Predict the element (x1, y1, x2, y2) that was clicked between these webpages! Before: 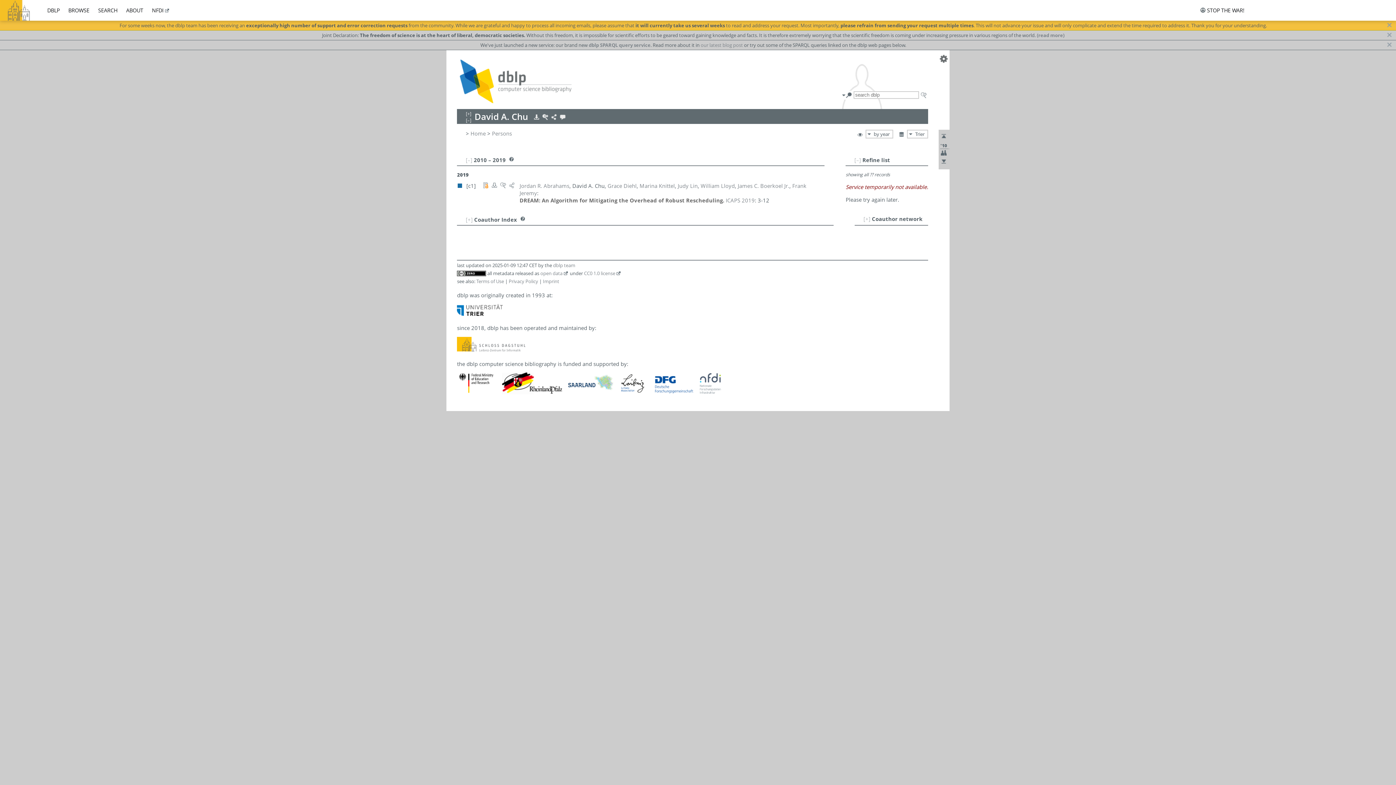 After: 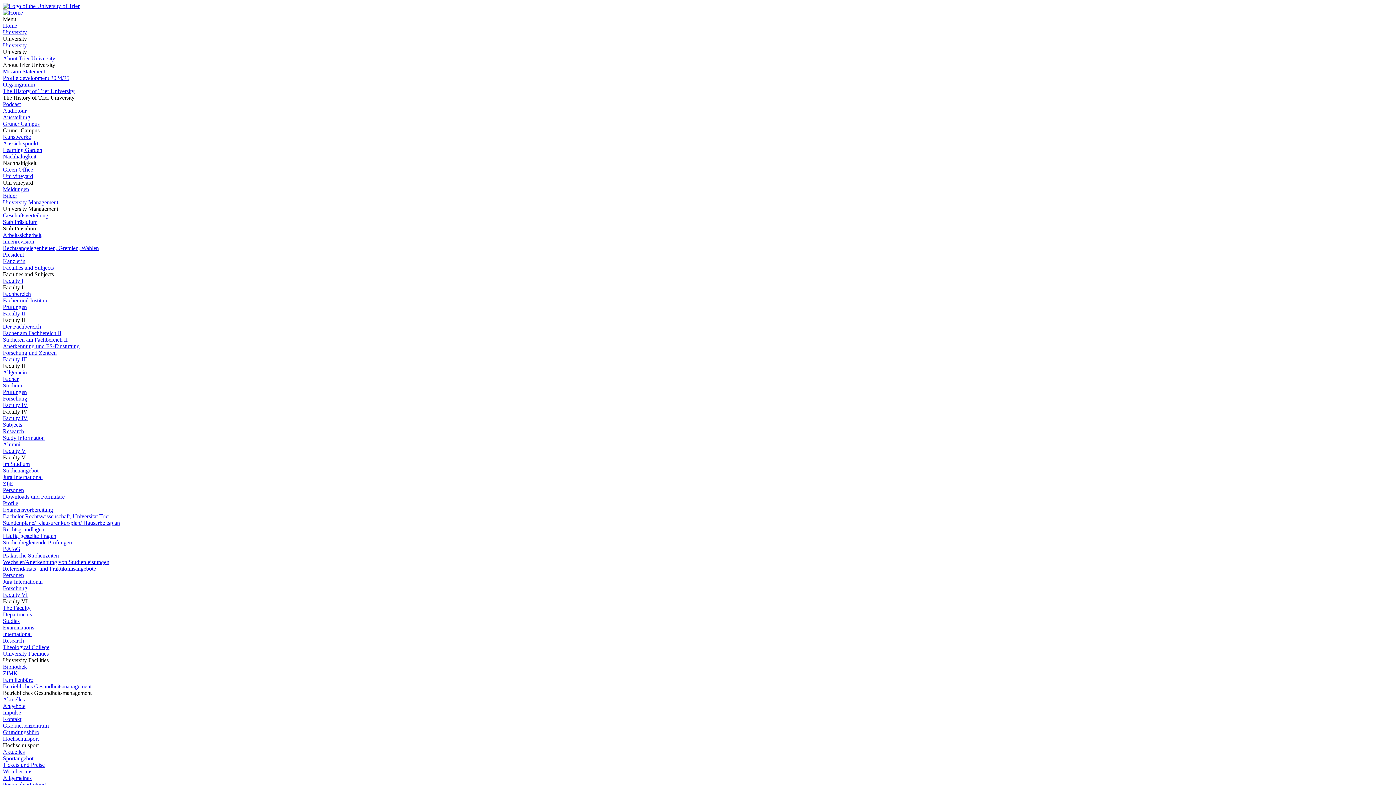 Action: bbox: (457, 310, 503, 317)